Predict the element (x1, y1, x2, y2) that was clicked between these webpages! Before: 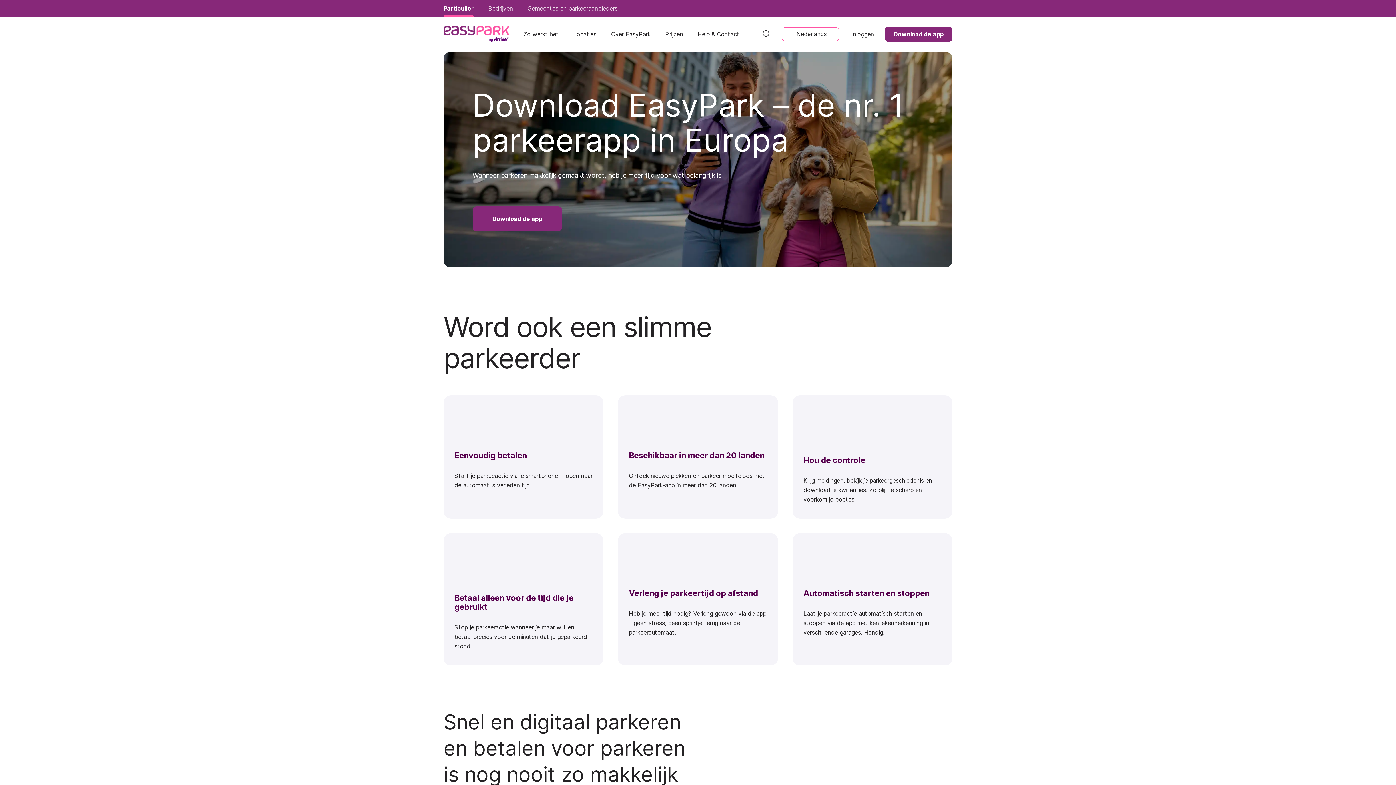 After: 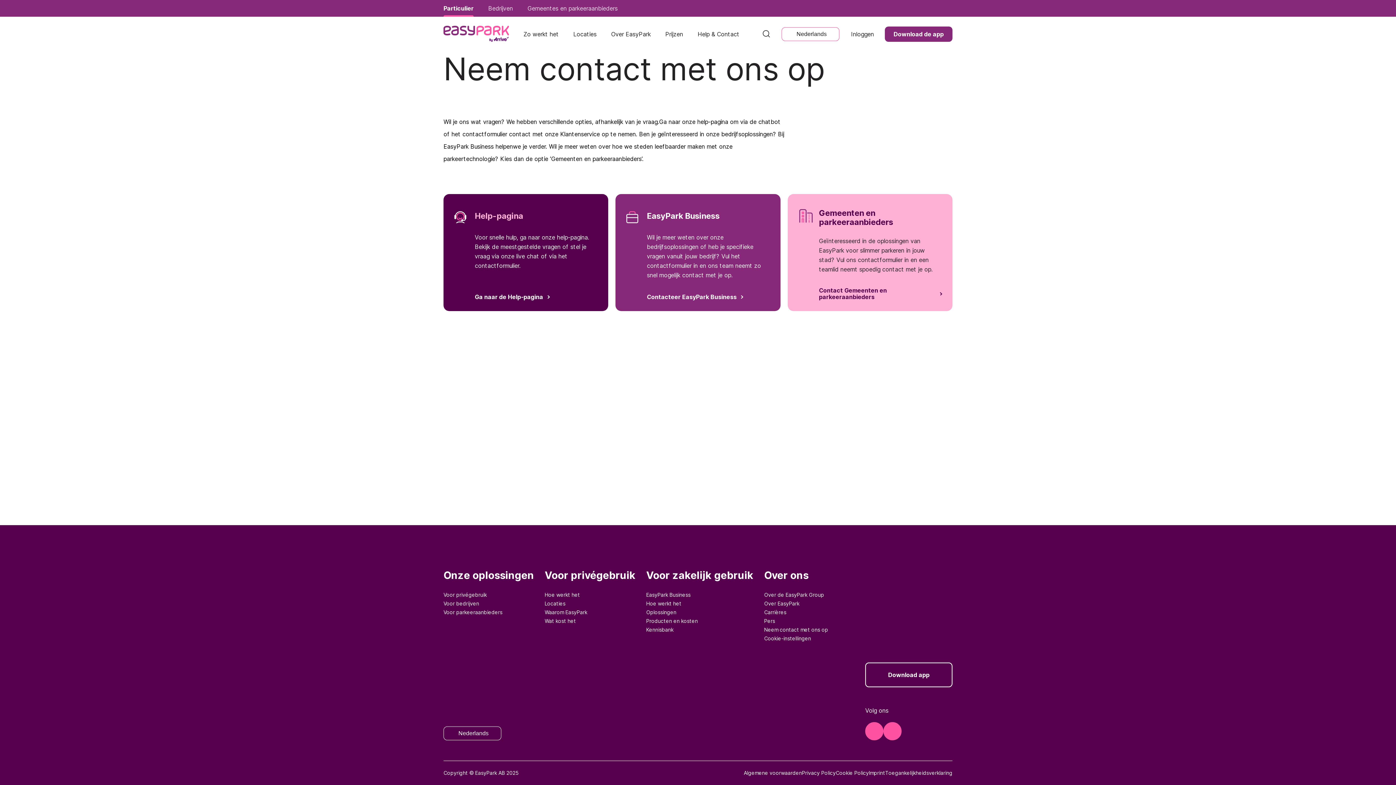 Action: bbox: (690, 16, 746, 51) label: Help & Contact